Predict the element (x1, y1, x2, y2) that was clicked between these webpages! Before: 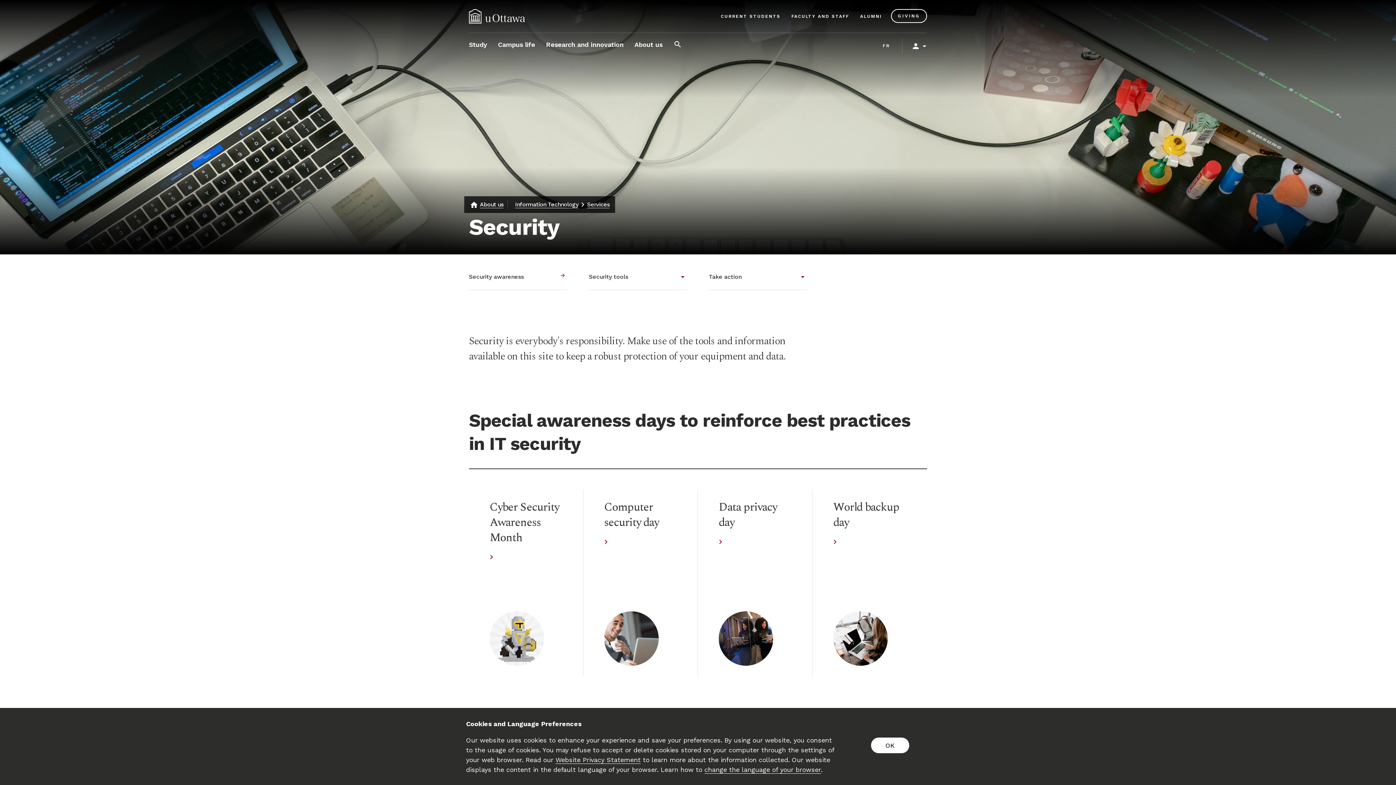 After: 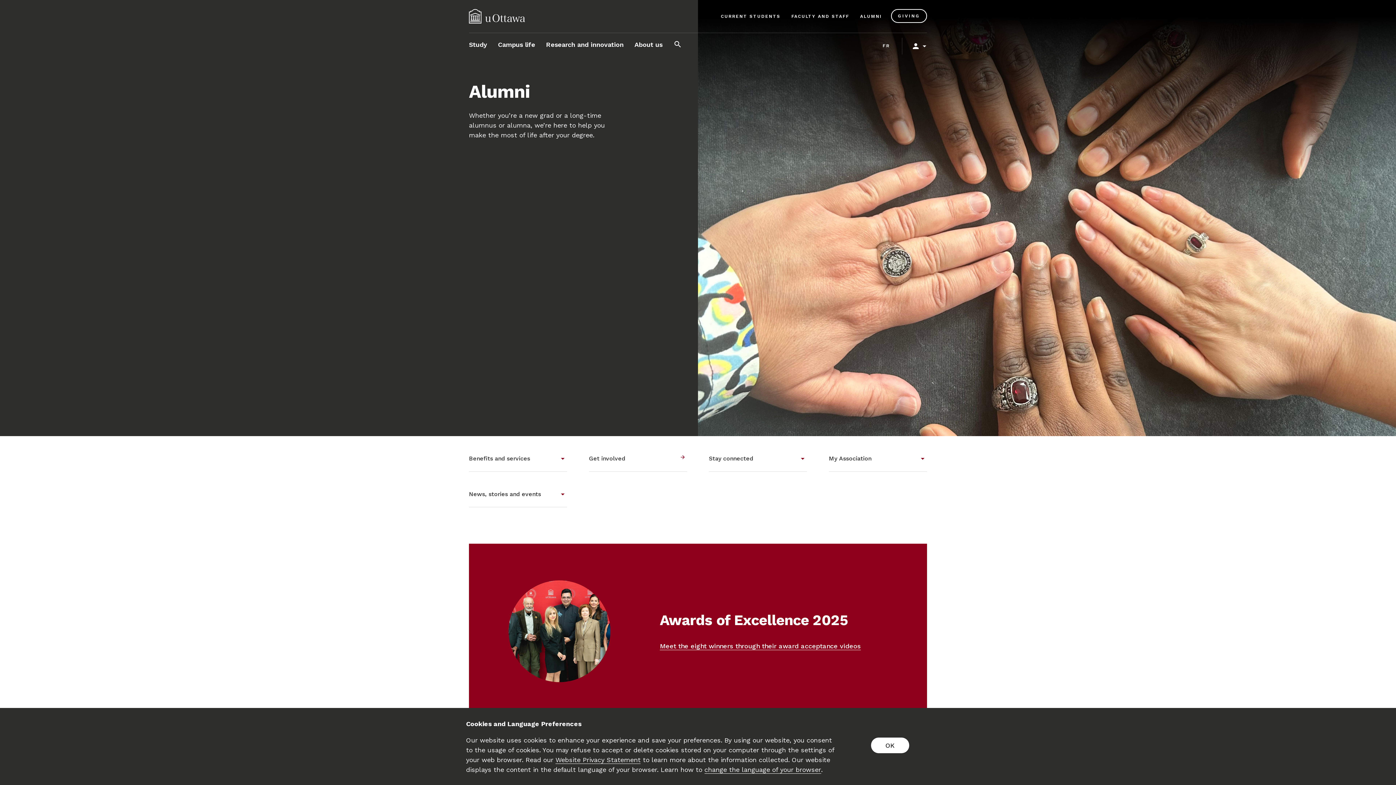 Action: label: ALUMNI bbox: (858, 9, 884, 22)